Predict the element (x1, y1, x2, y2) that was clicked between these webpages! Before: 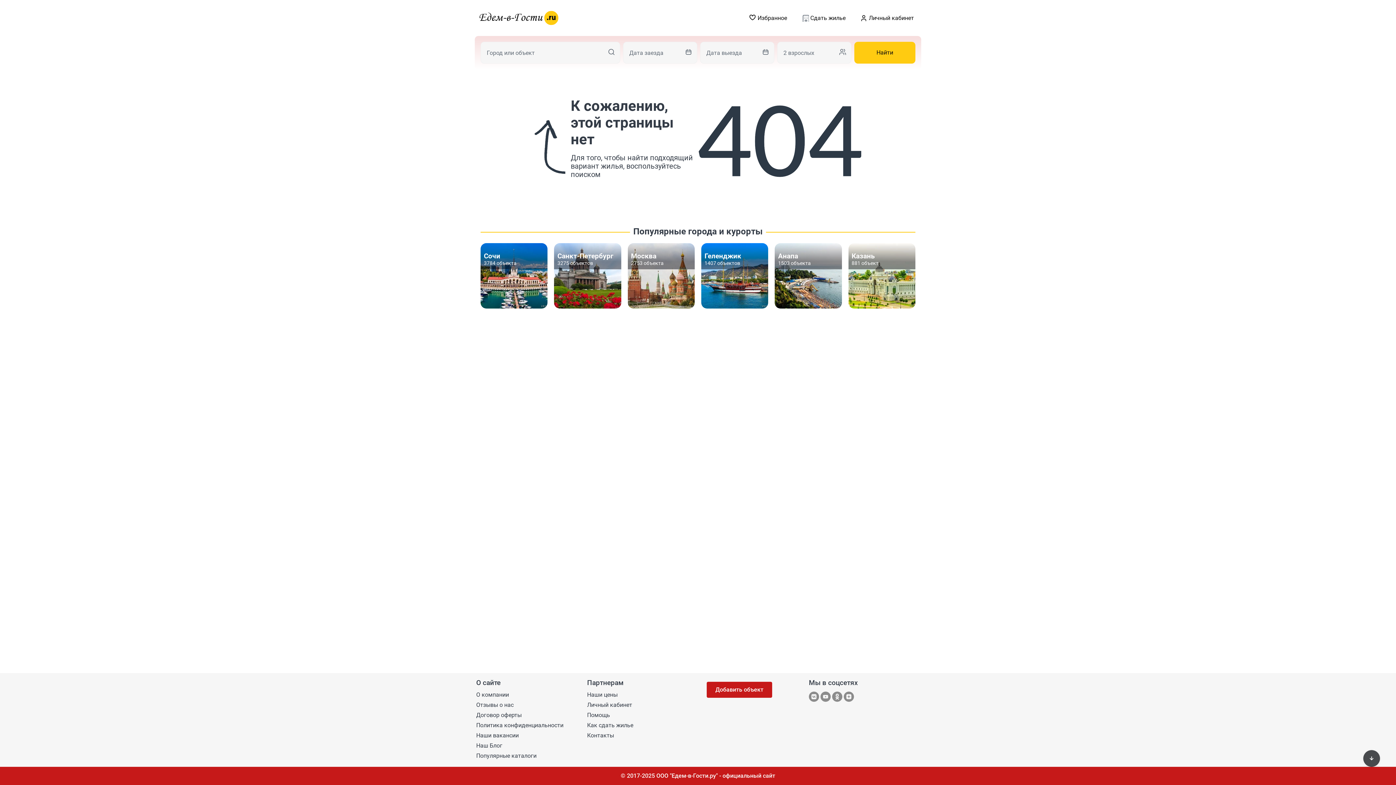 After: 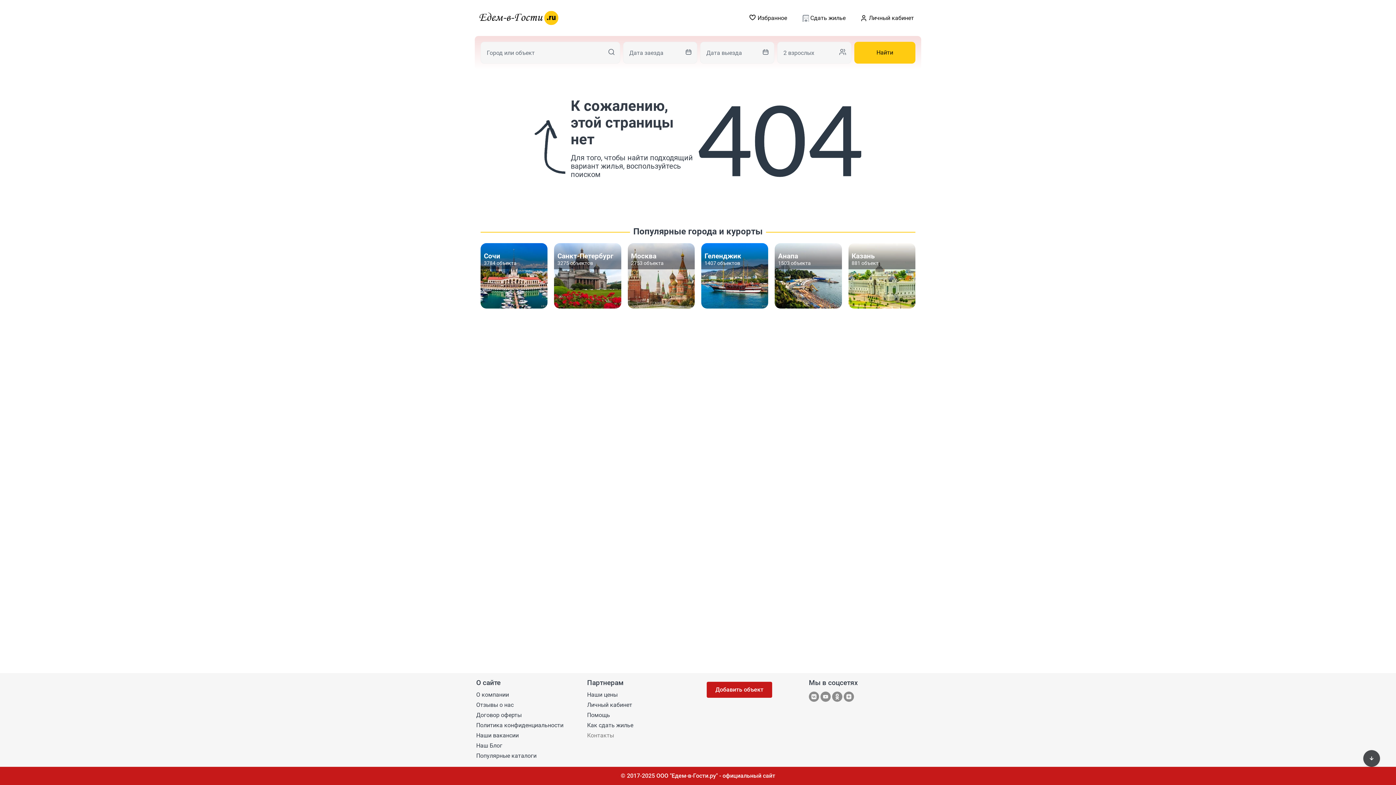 Action: label: Открыть Контакты bbox: (587, 732, 614, 739)